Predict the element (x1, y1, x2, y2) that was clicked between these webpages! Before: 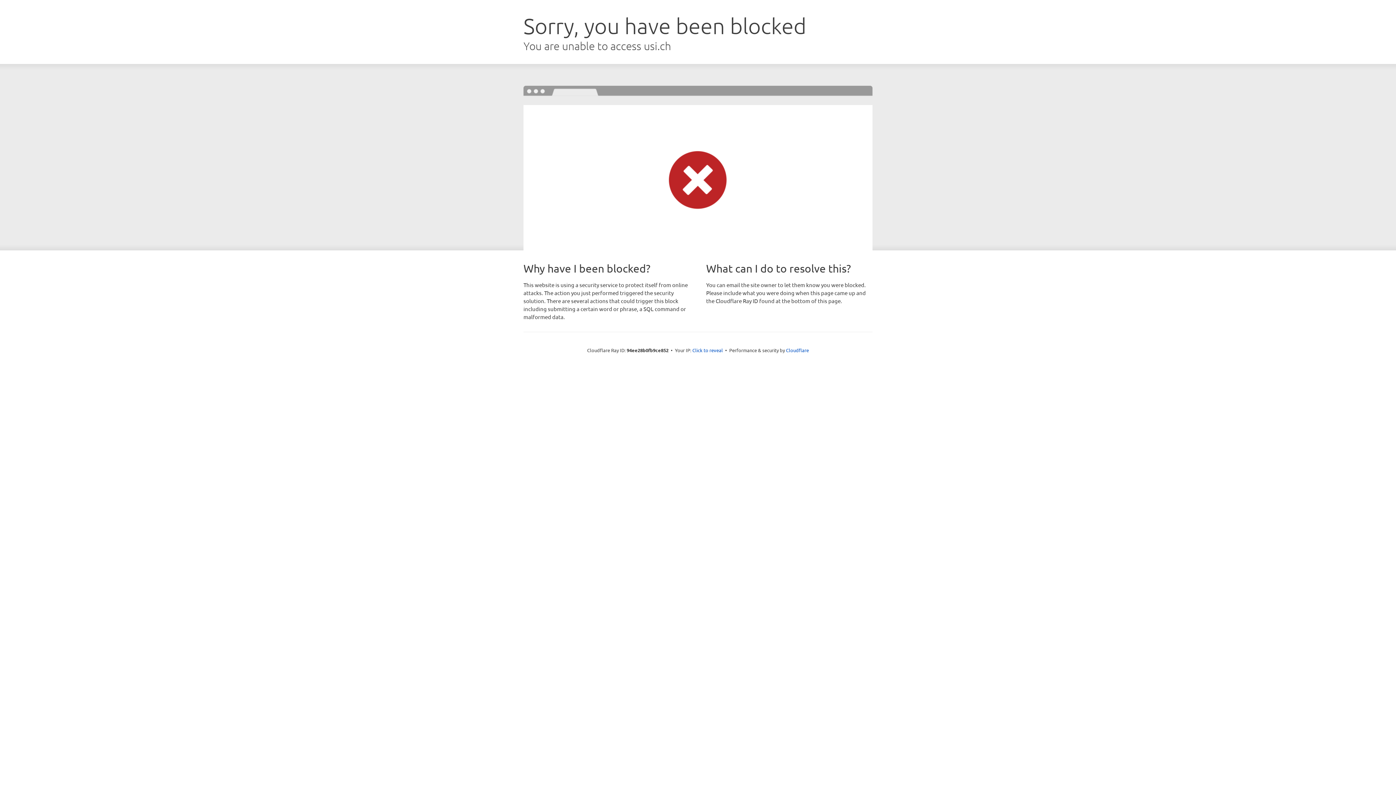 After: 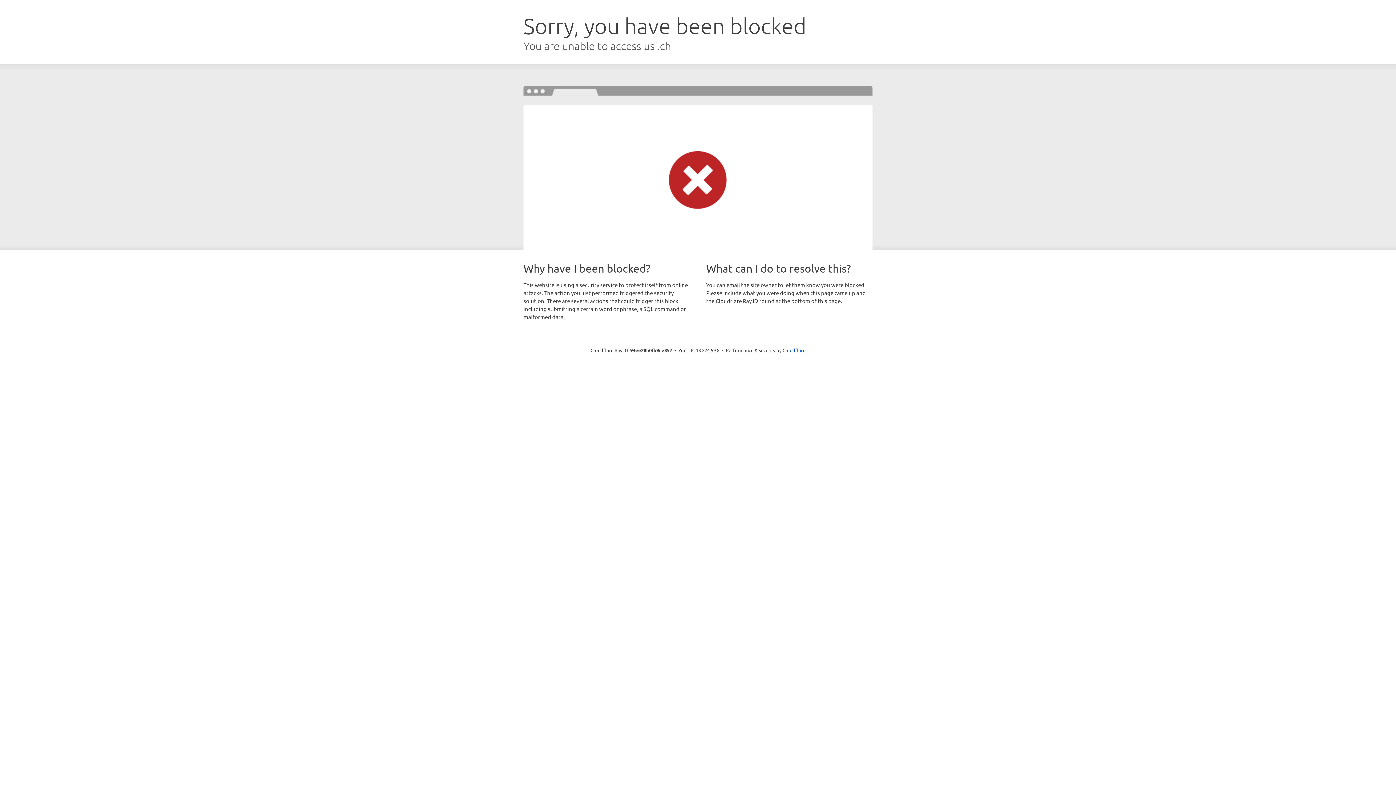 Action: bbox: (692, 346, 723, 353) label: Click to reveal